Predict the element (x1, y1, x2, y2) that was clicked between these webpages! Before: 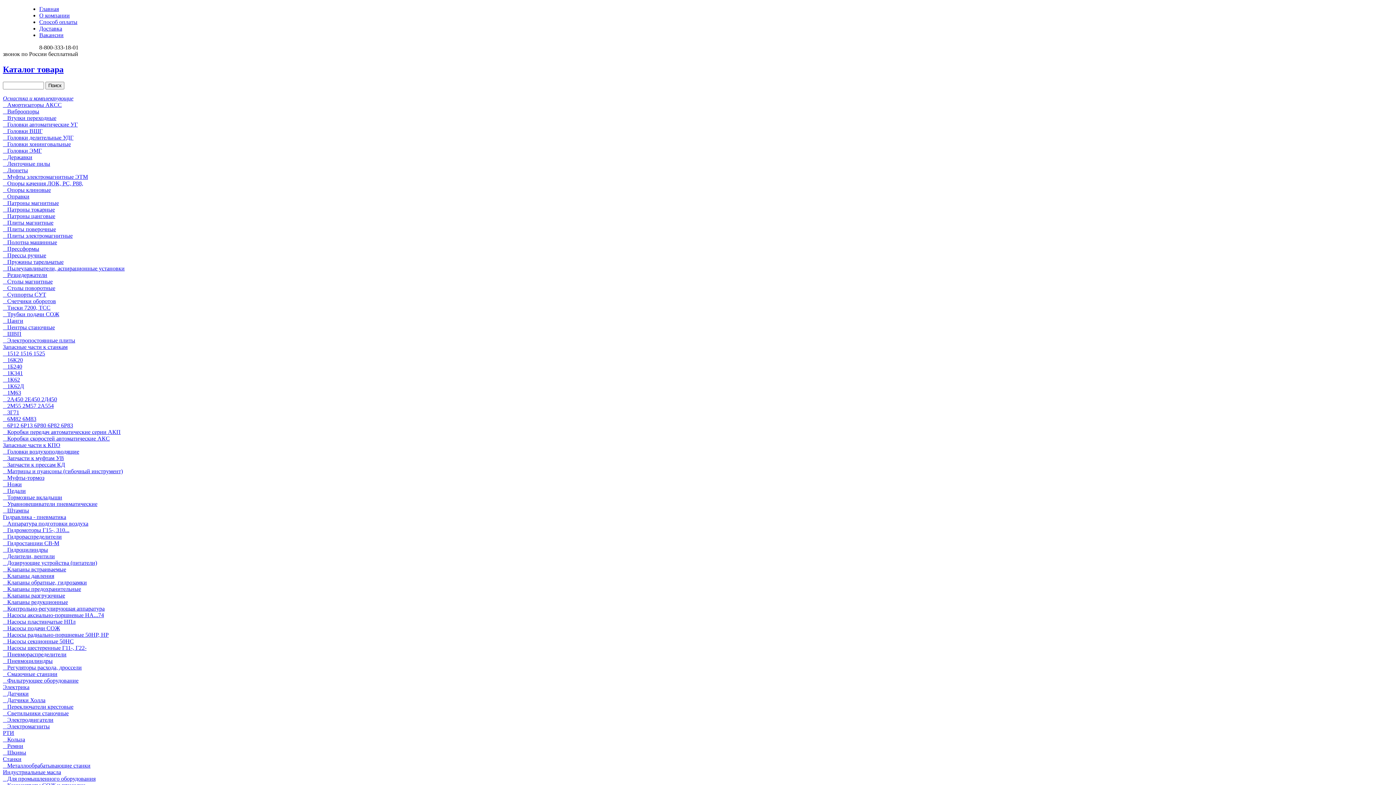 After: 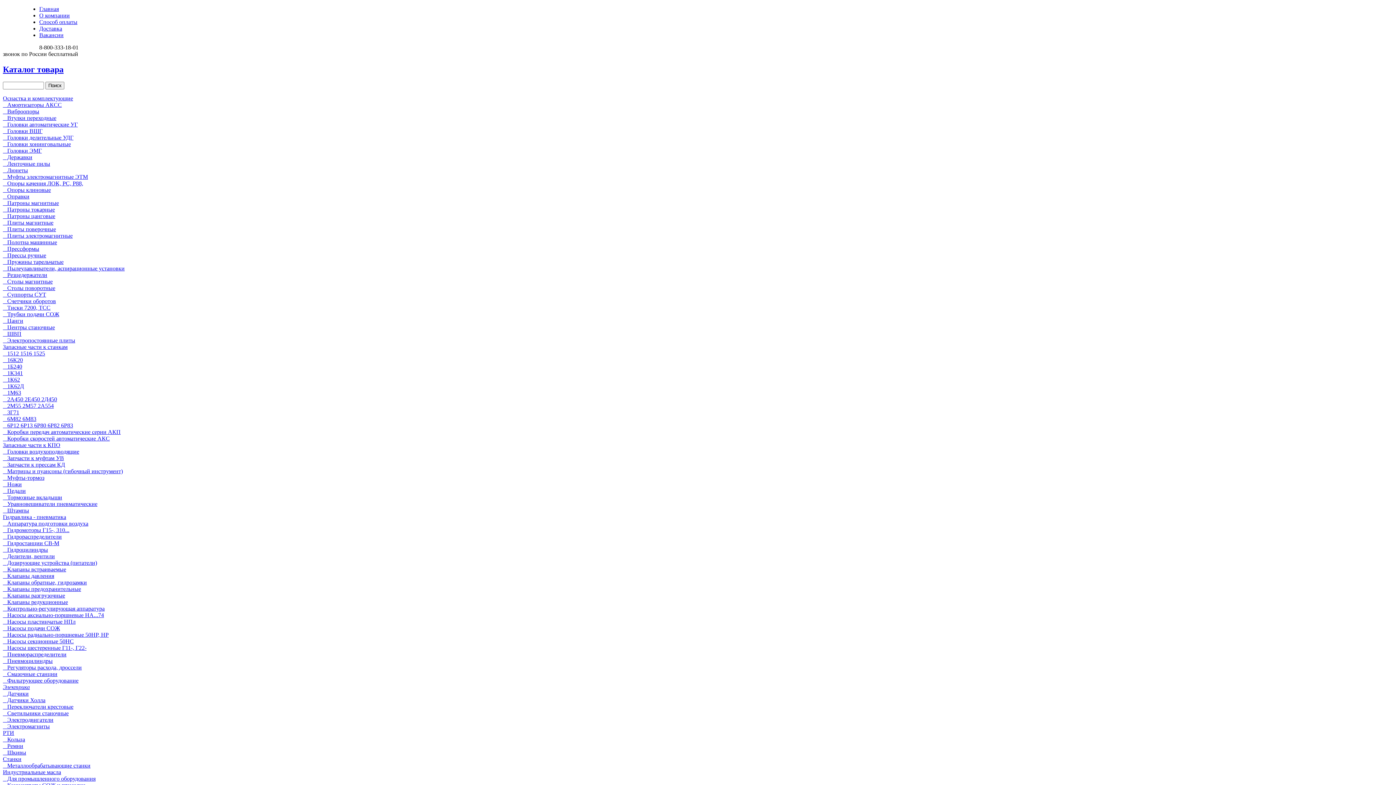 Action: label:    Электромагниты bbox: (2, 723, 1393, 730)